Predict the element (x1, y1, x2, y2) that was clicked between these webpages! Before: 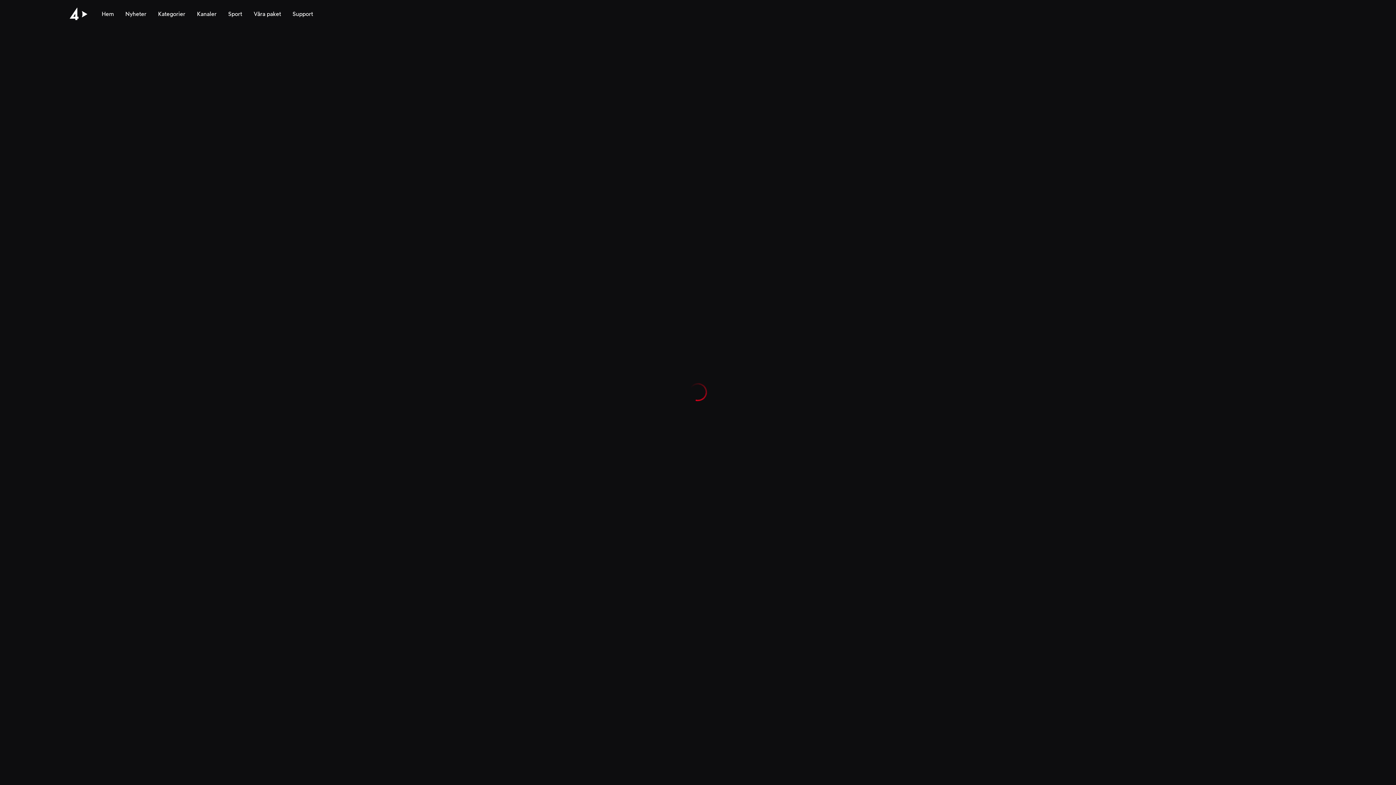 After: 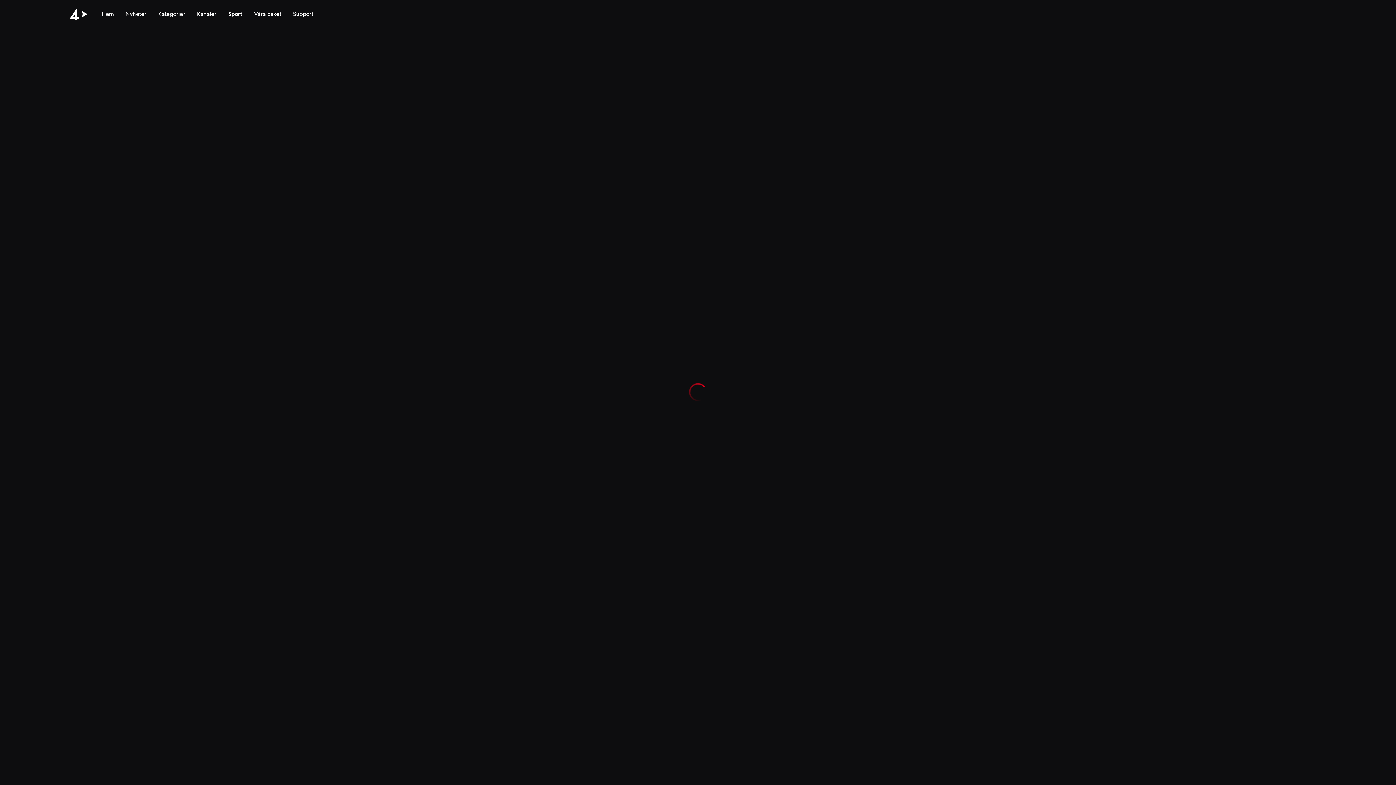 Action: bbox: (228, 0, 242, 28) label: Sport